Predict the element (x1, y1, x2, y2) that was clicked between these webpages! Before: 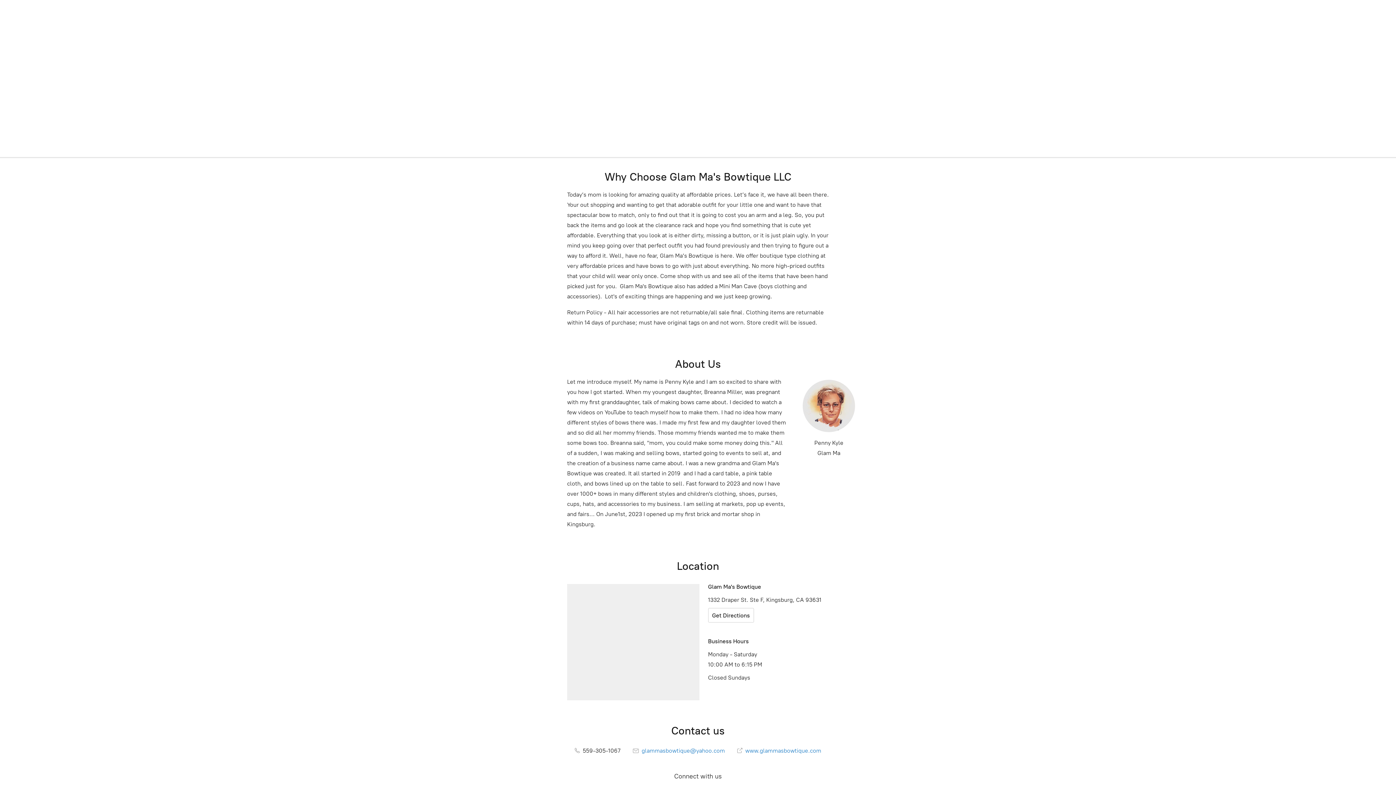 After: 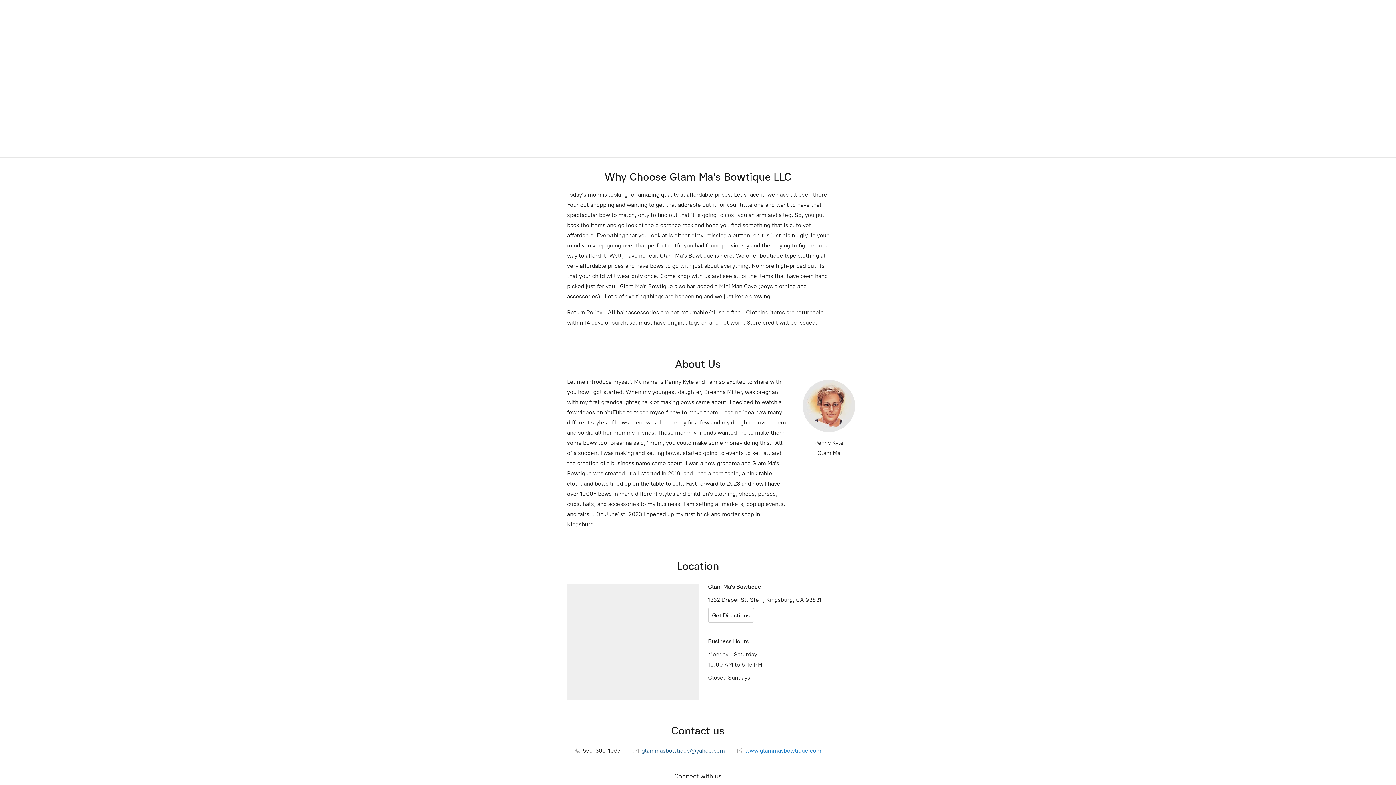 Action: bbox: (633, 747, 725, 754) label:  glammasbowtique@yahoo.com